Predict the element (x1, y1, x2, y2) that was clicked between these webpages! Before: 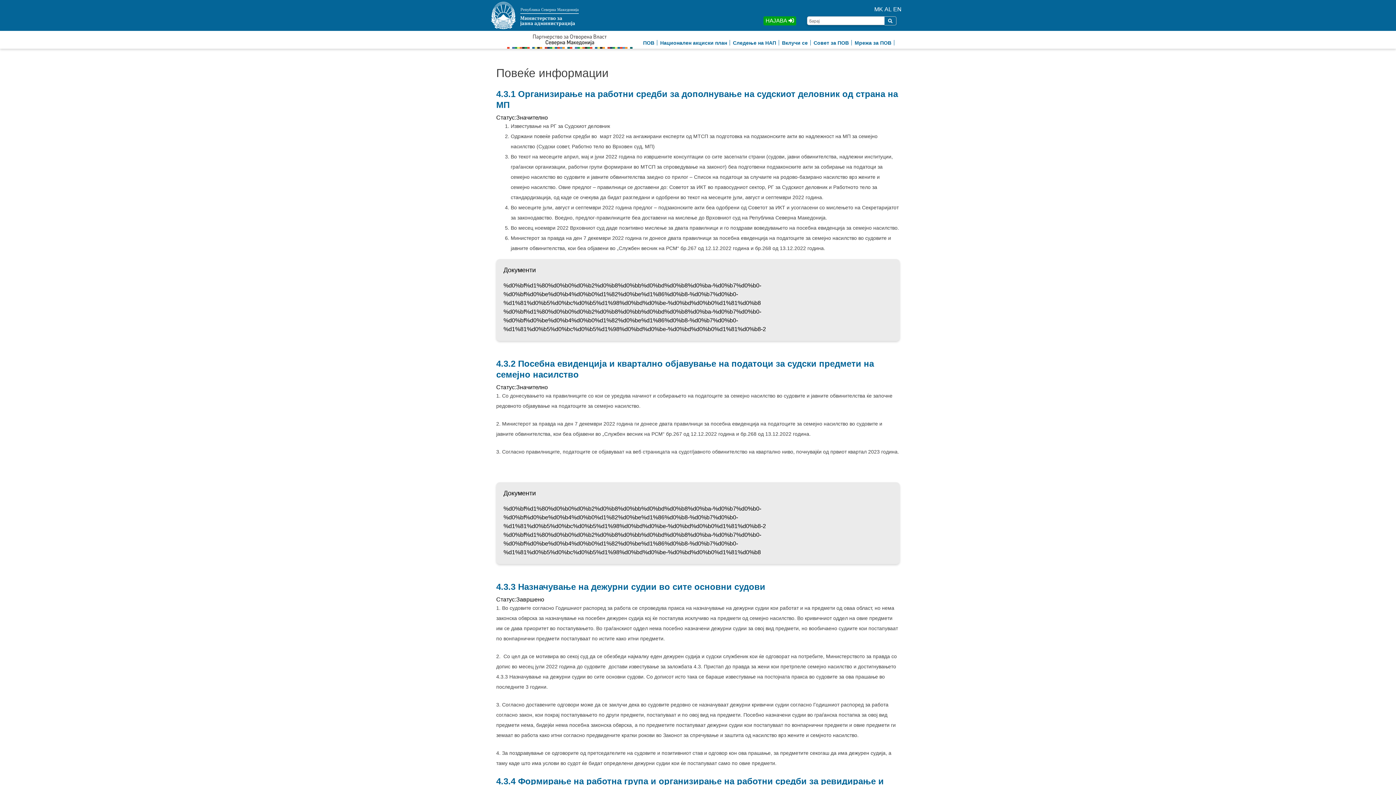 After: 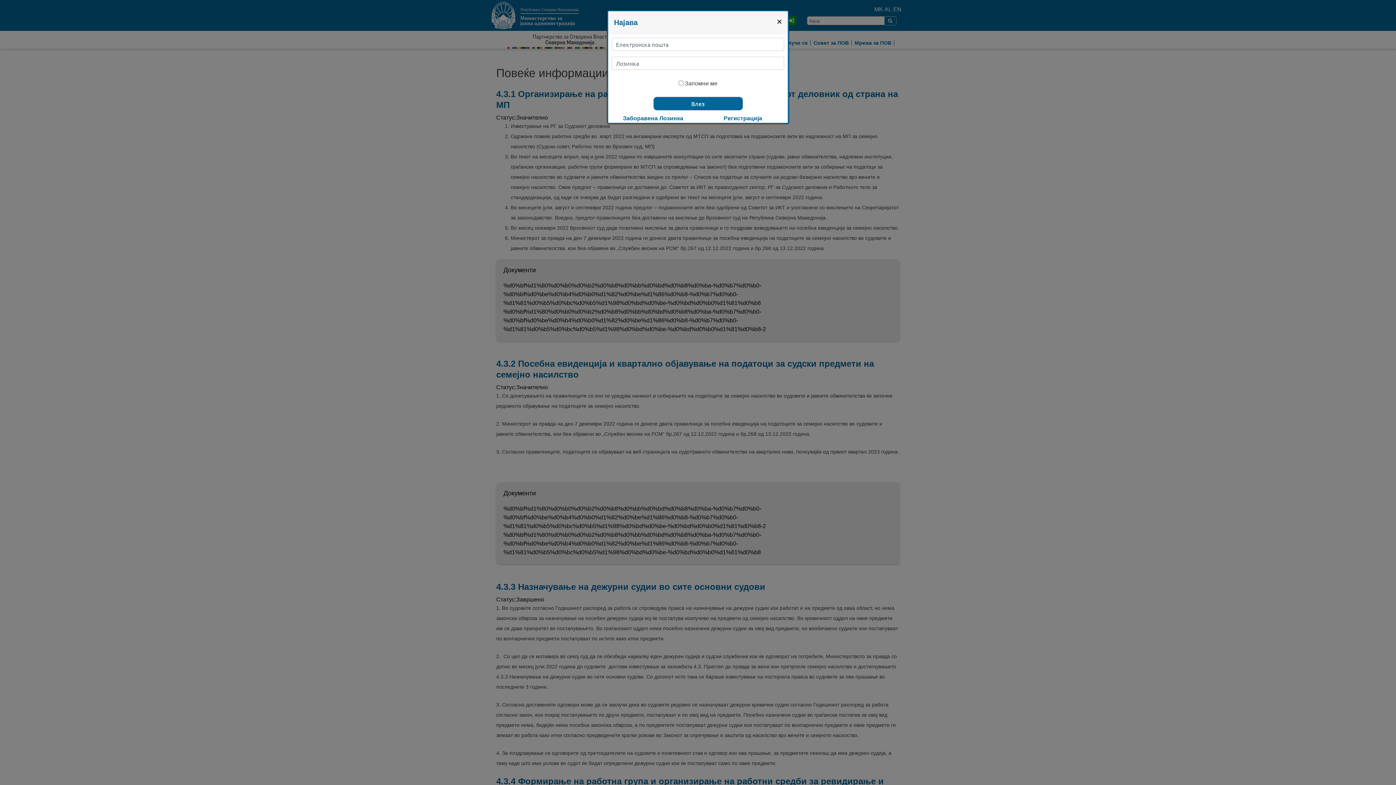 Action: bbox: (763, 16, 796, 25) label: НАЈАВА 